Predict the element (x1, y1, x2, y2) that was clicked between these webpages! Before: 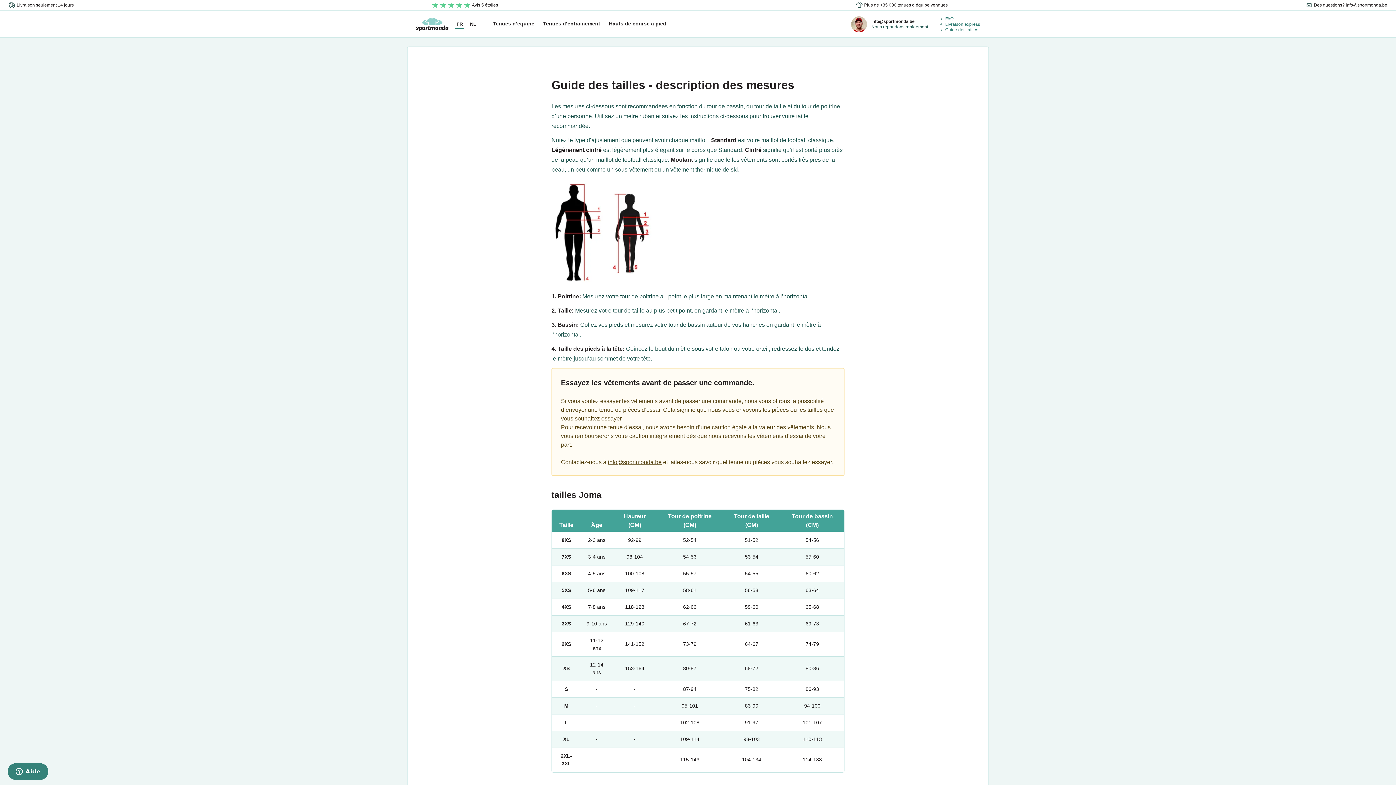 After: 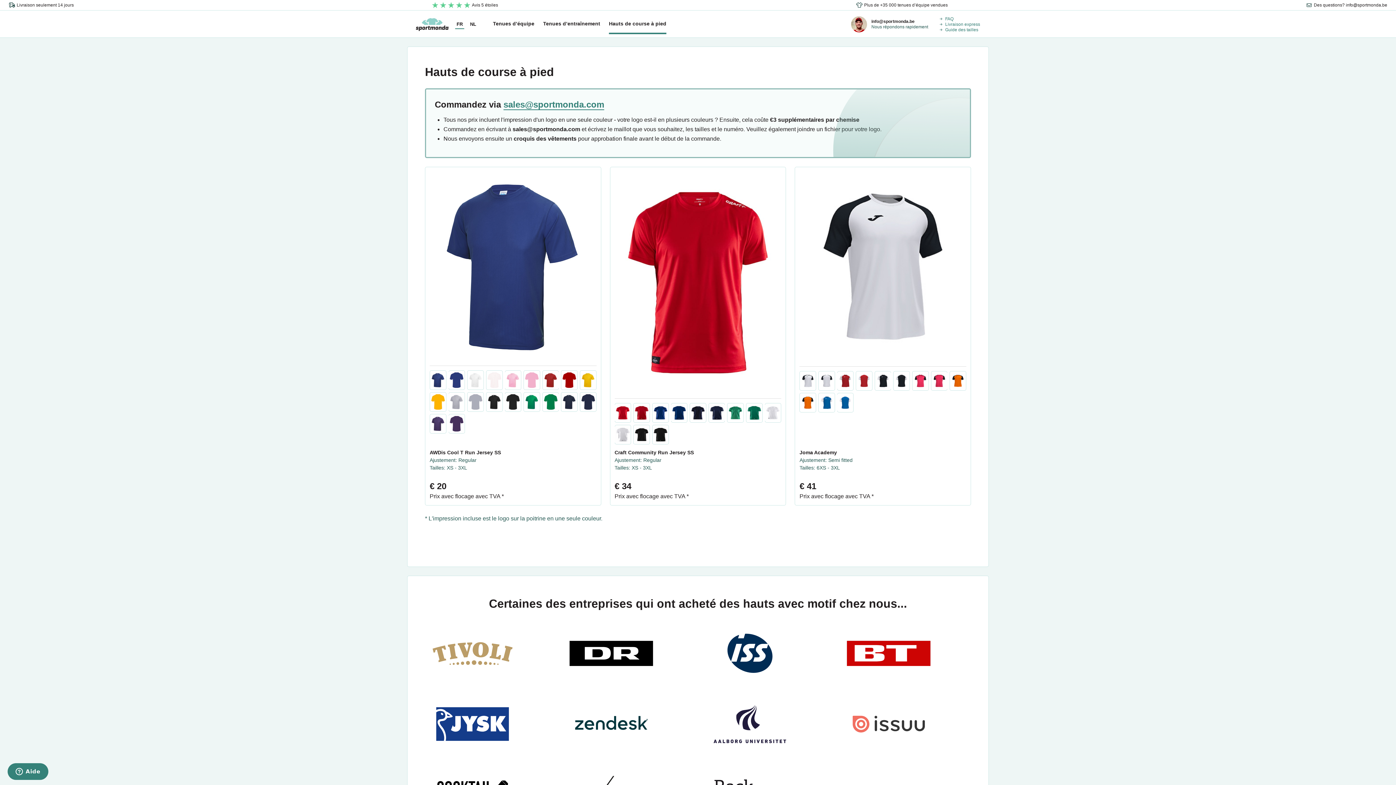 Action: bbox: (609, 14, 666, 34) label: Hauts de course à pied